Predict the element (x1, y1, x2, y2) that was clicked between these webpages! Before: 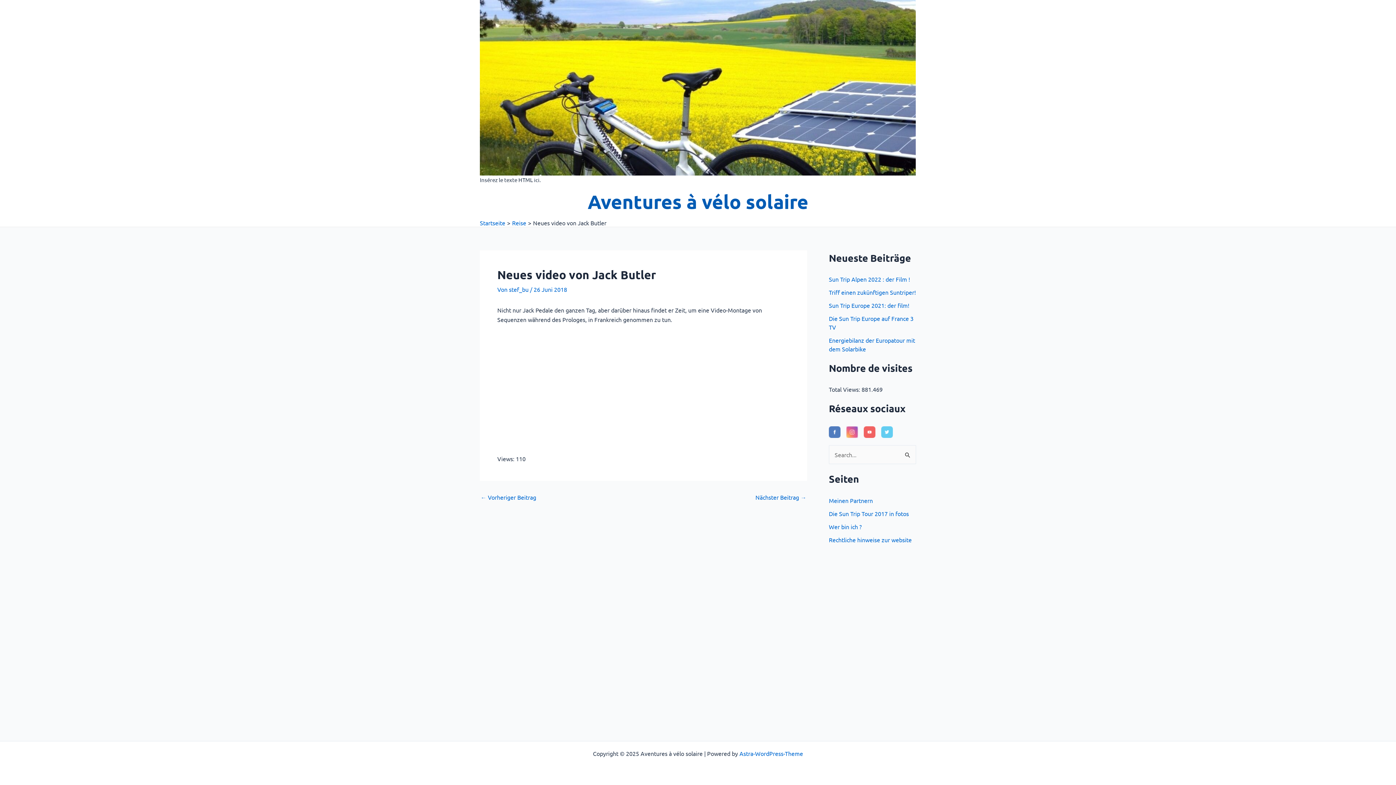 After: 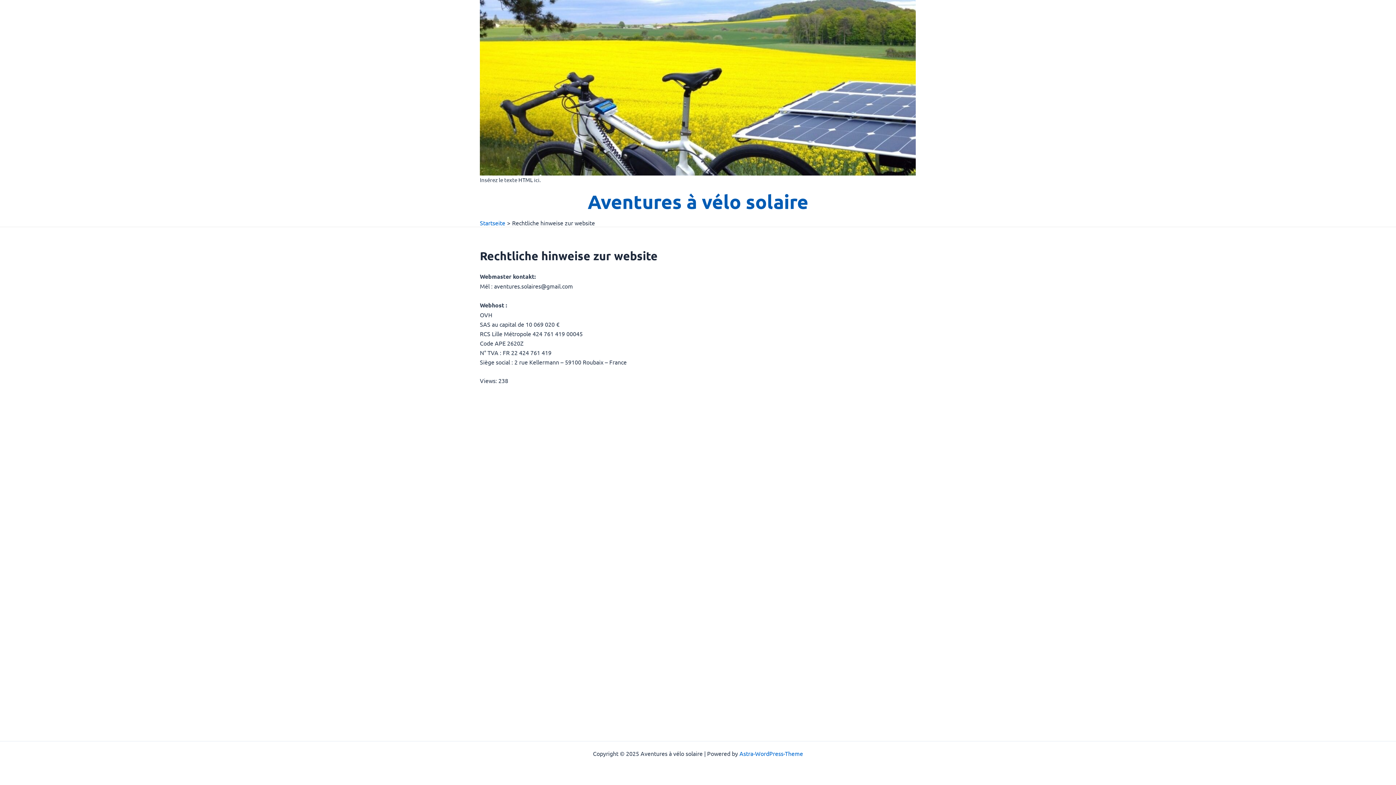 Action: bbox: (829, 536, 912, 543) label: Rechtliche hinweise zur website